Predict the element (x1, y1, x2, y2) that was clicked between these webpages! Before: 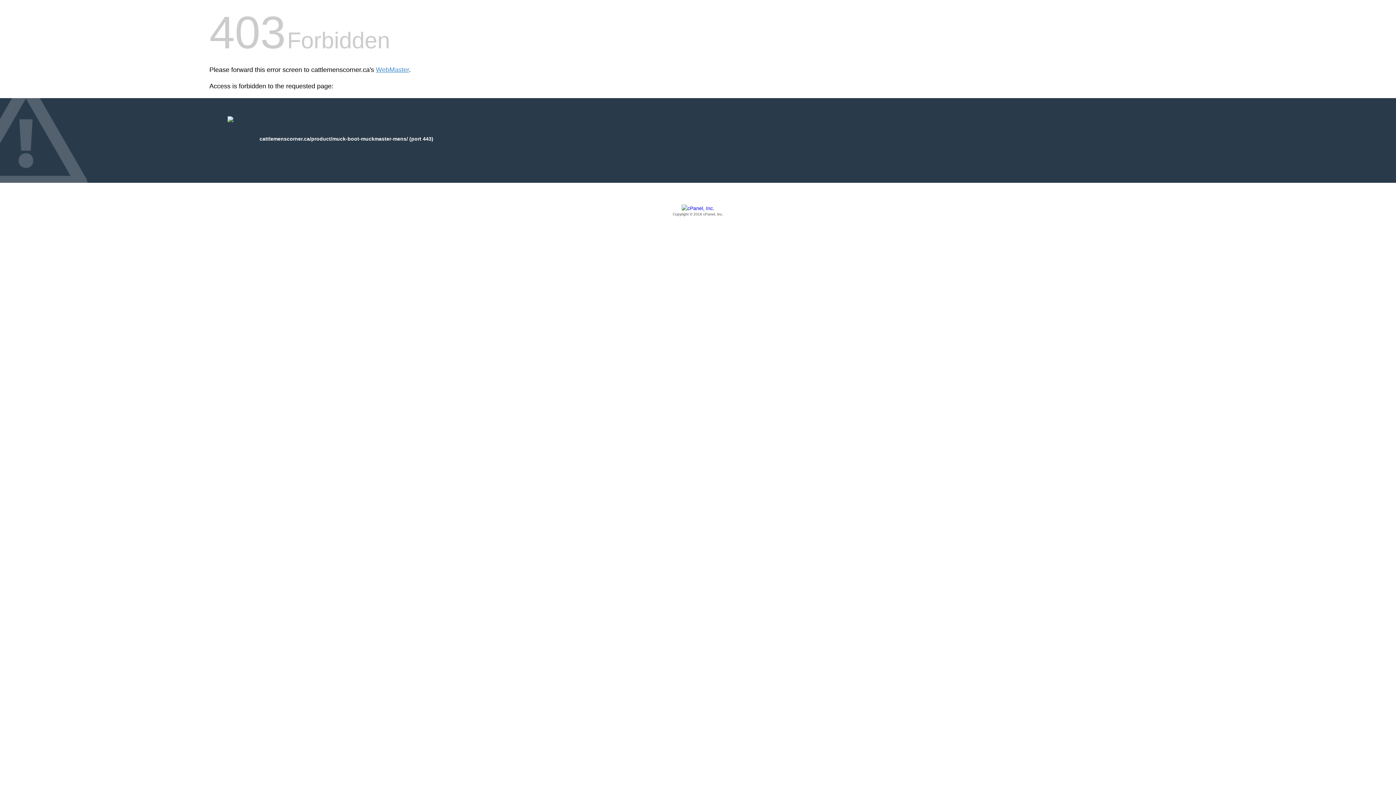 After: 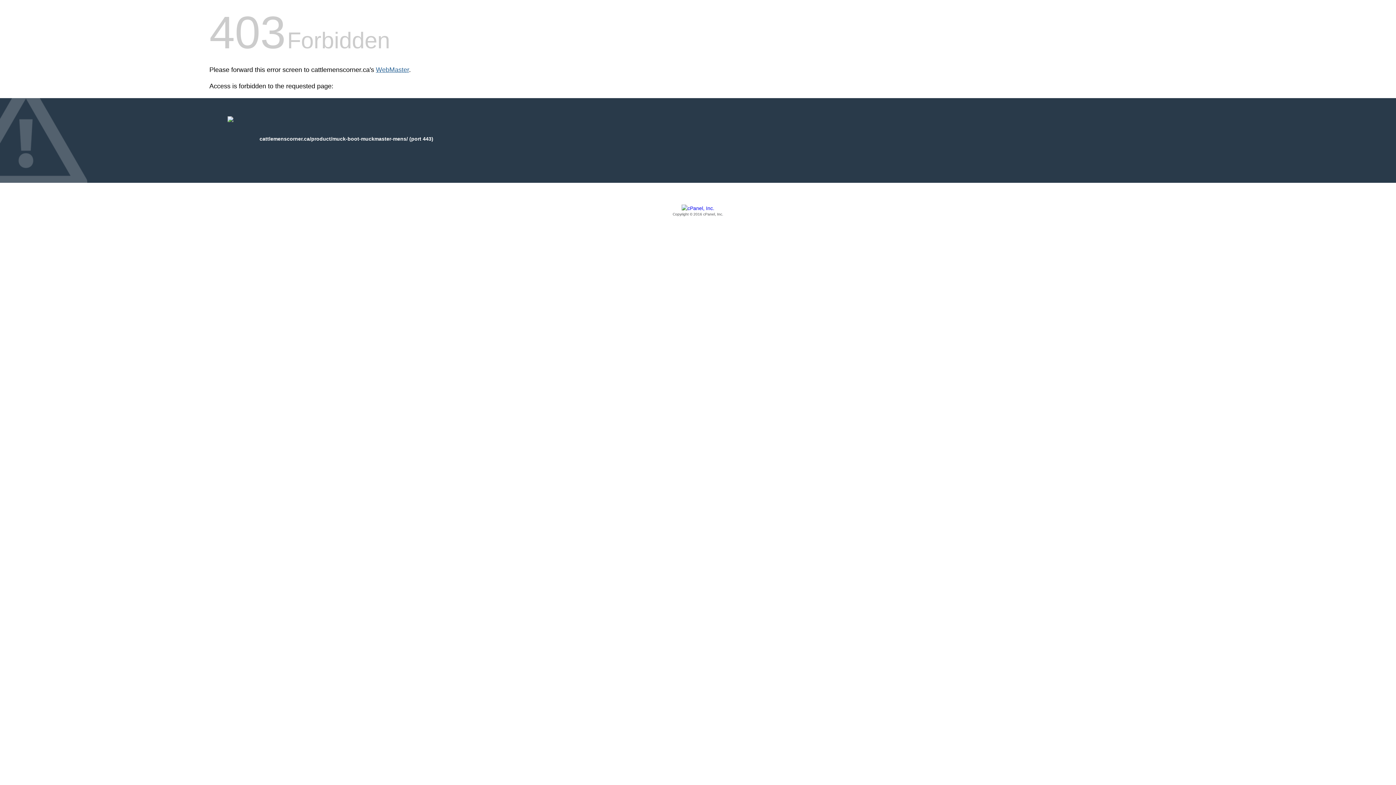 Action: label: WebMaster bbox: (376, 66, 409, 73)